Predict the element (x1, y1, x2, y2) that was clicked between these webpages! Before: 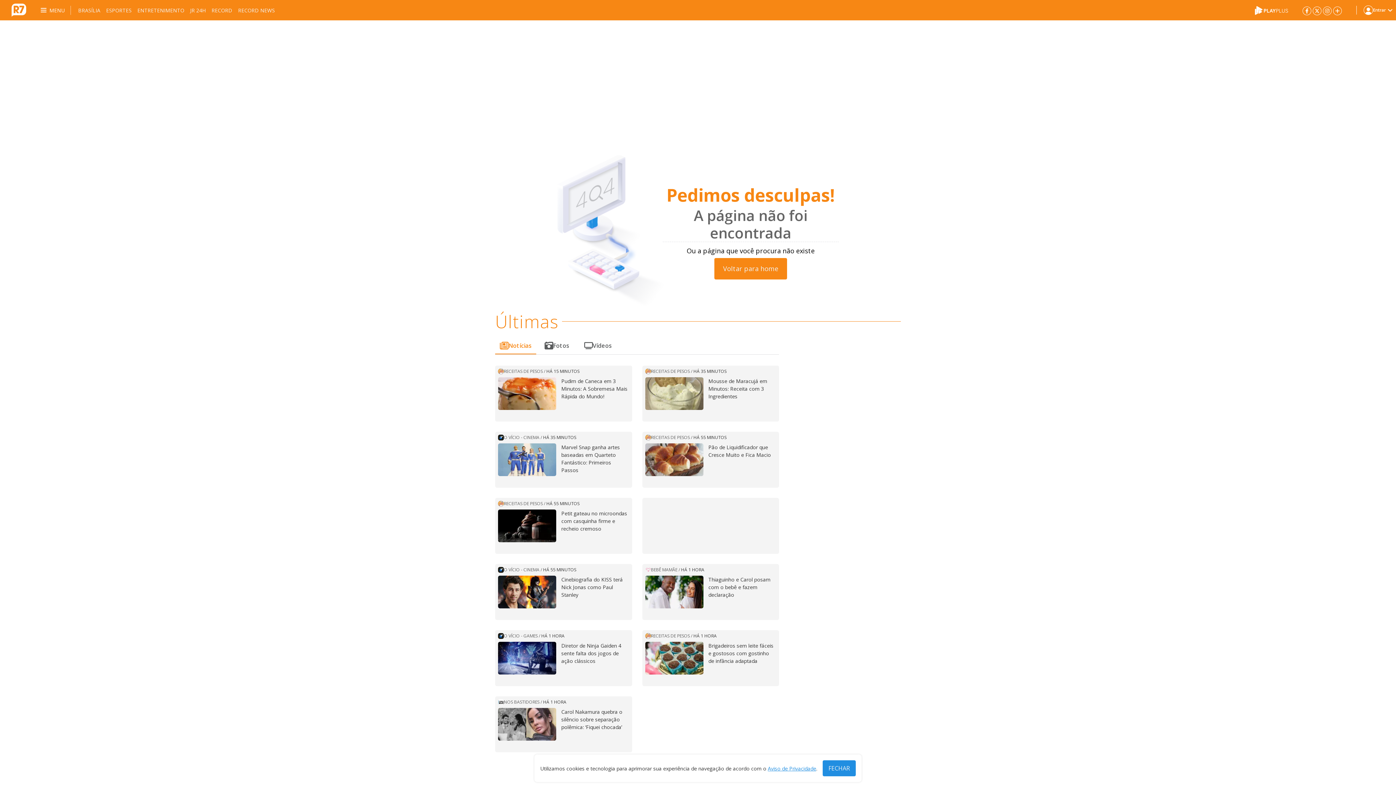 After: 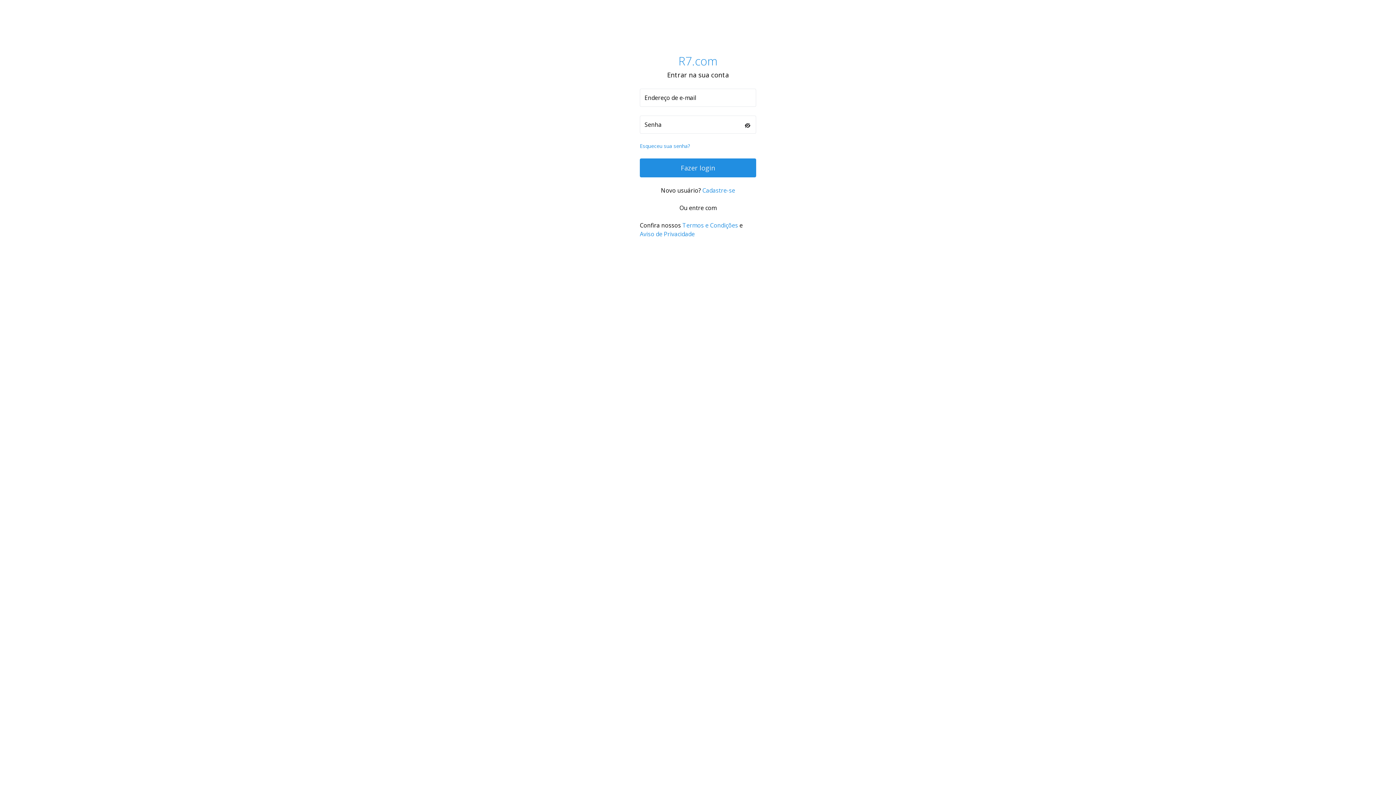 Action: bbox: (1356, 0, 1393, 20) label: Login